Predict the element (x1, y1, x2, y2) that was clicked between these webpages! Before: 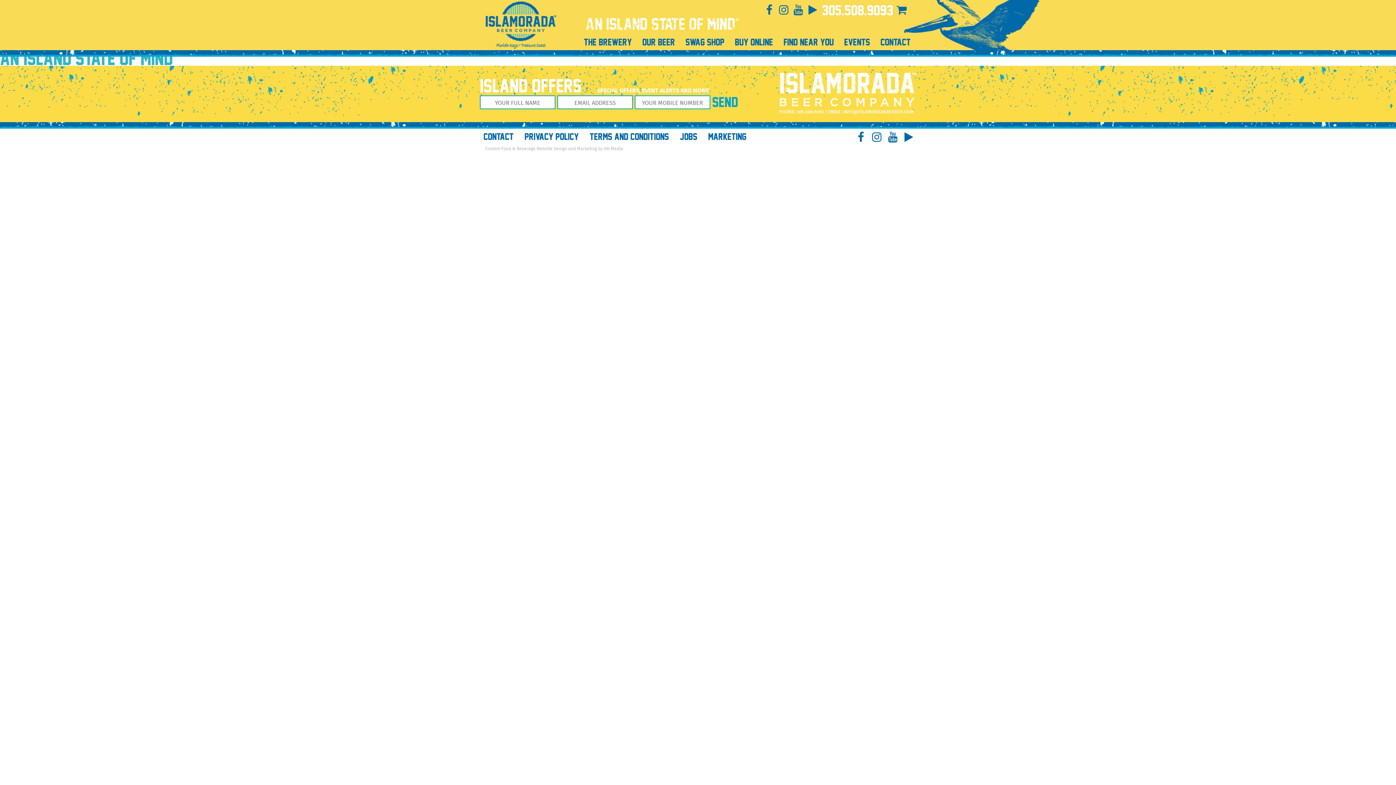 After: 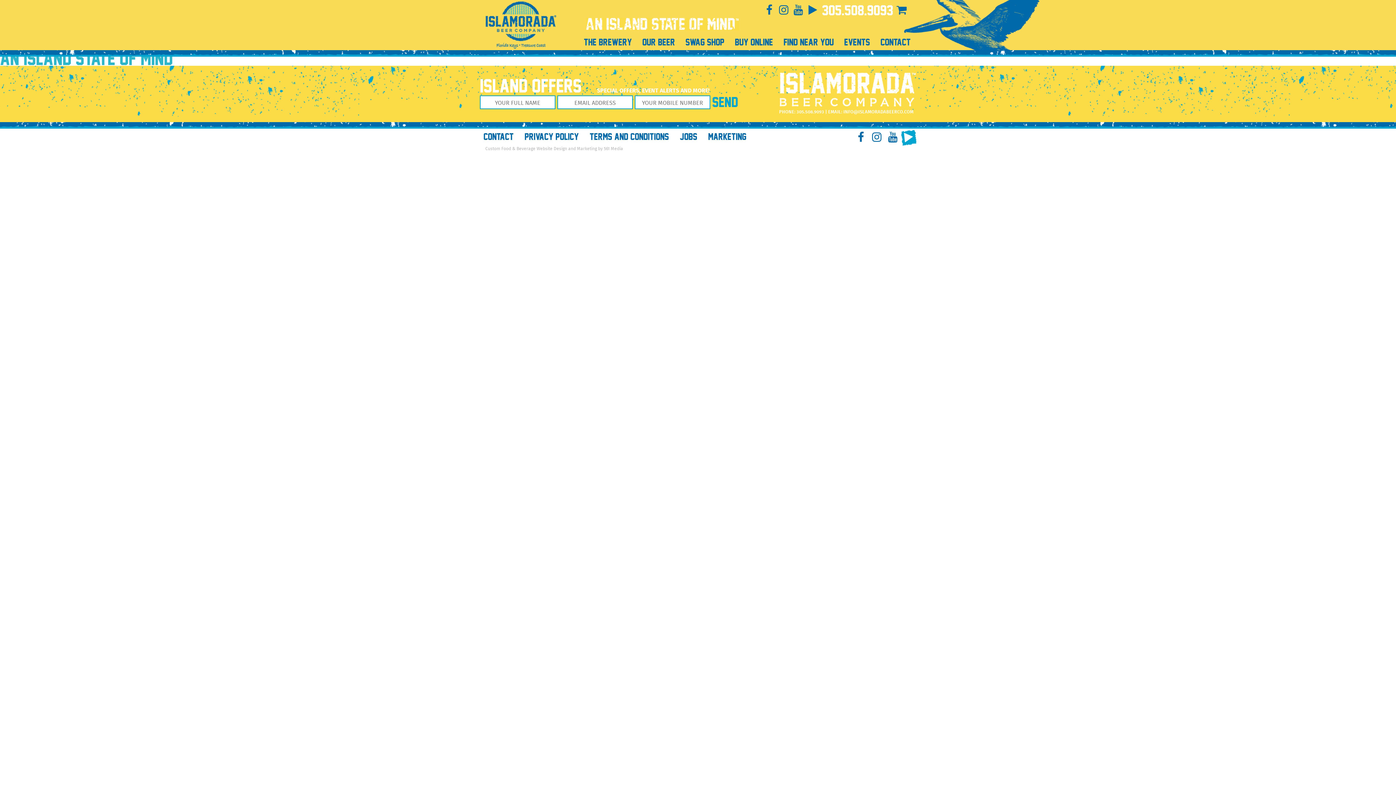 Action: bbox: (901, 130, 916, 145)